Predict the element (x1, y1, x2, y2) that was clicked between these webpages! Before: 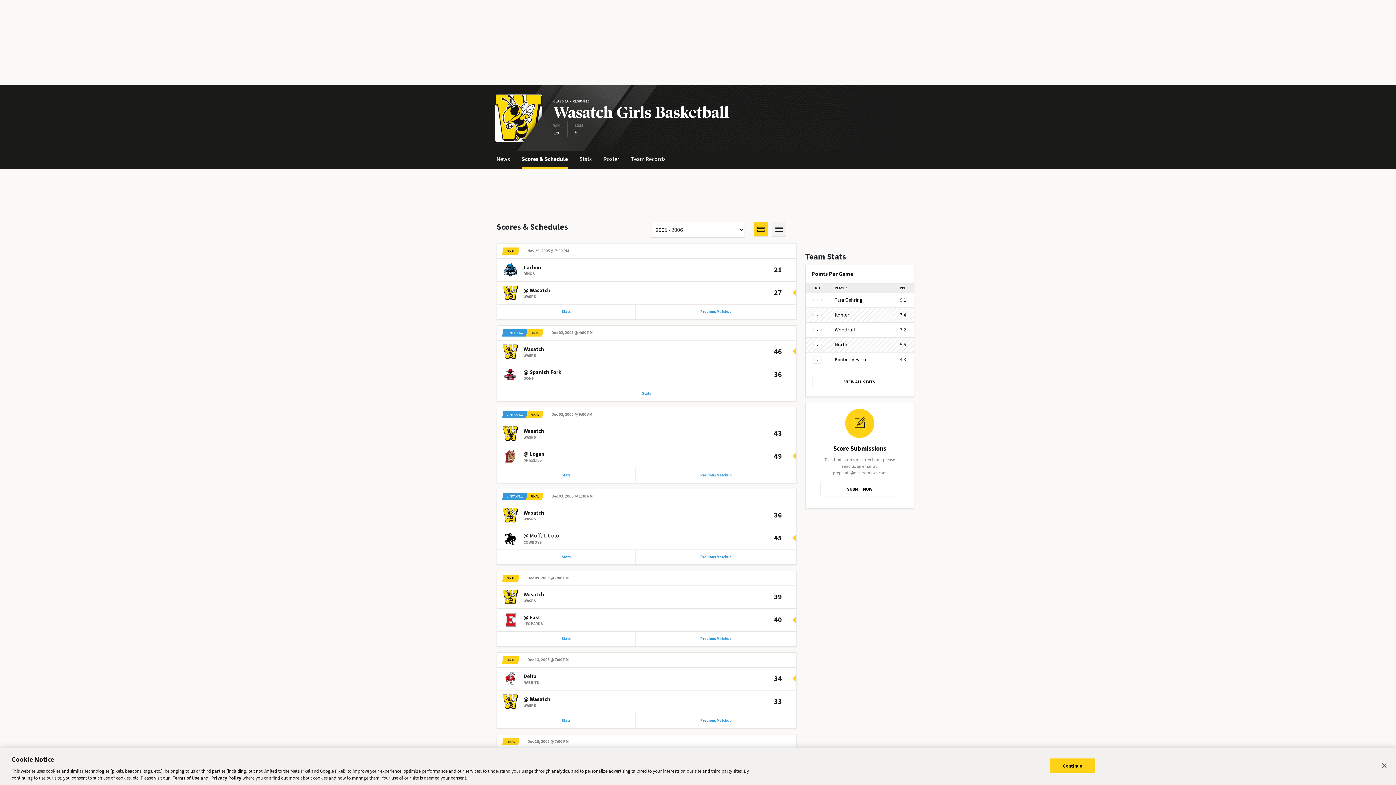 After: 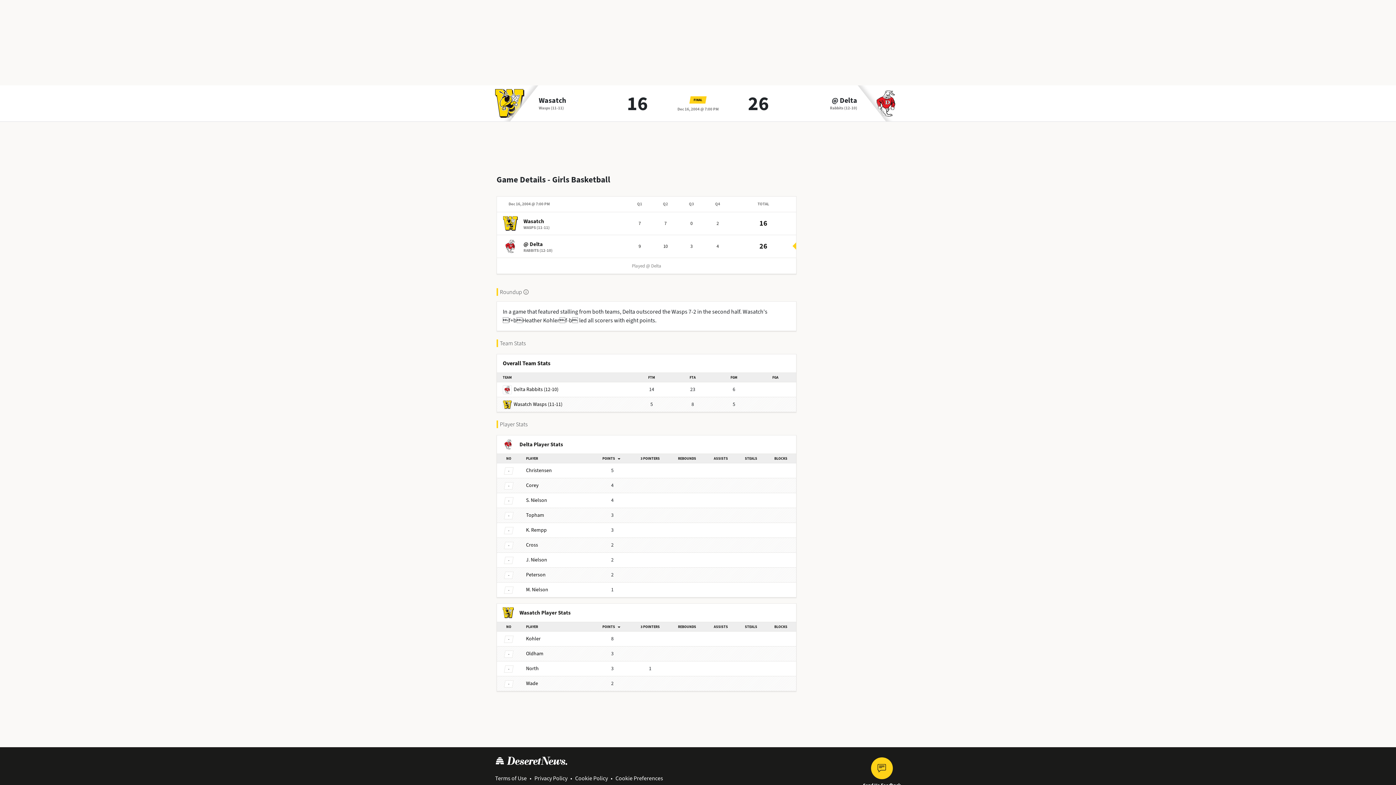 Action: label: Previous Matchup bbox: (635, 713, 796, 728)